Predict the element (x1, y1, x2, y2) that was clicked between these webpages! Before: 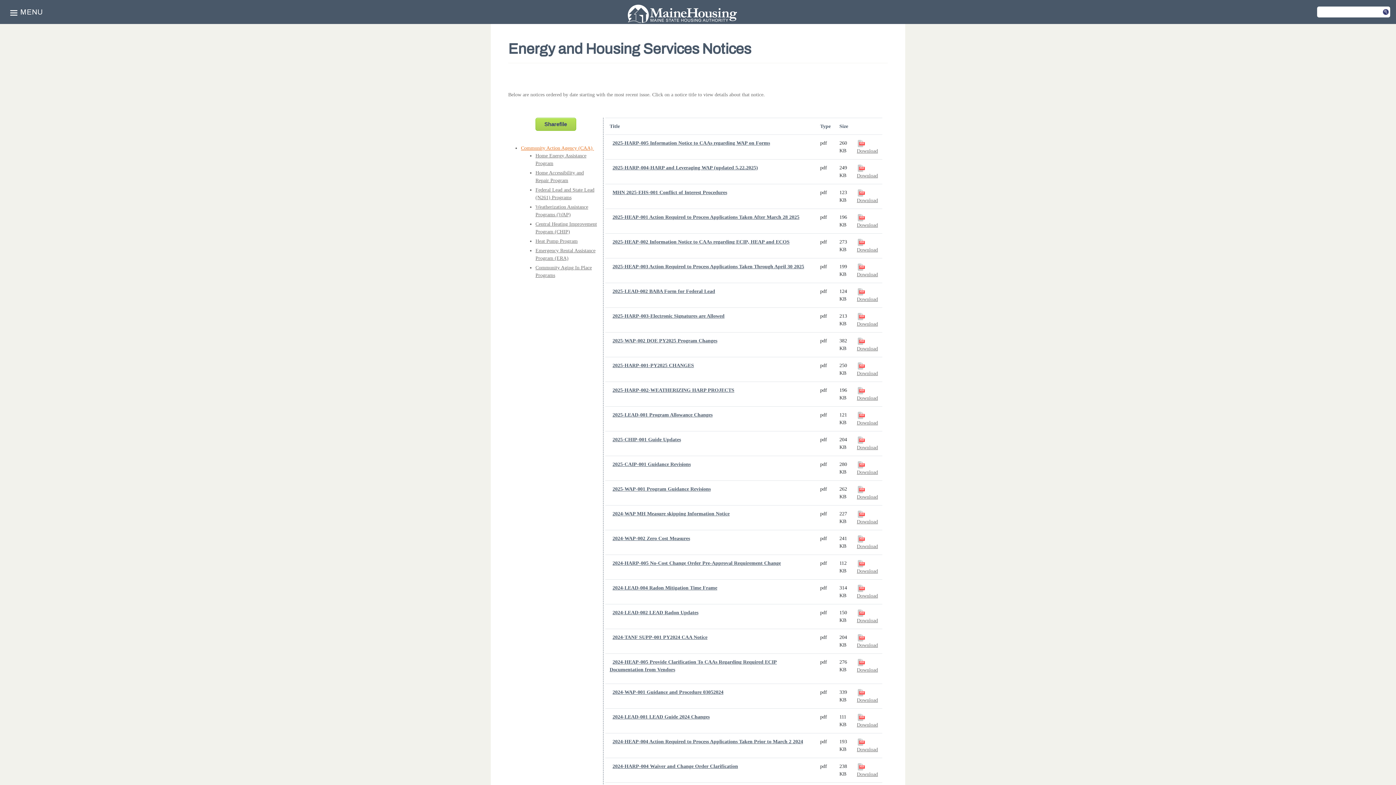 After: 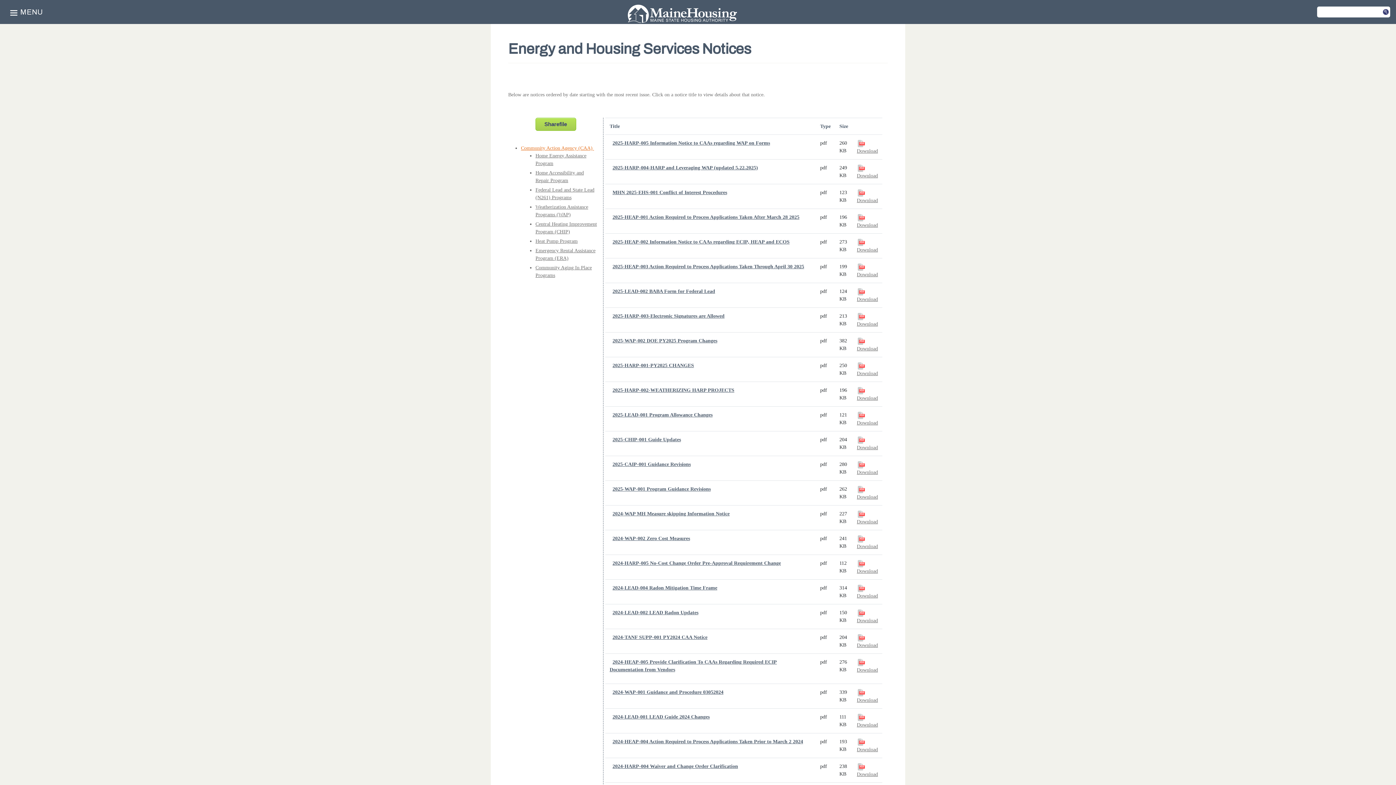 Action: label: Download
2024-HEAP-005 Provide Clarification To CAAs Regarding Required ECIP Documentation from Vendors bbox: (857, 667, 878, 672)